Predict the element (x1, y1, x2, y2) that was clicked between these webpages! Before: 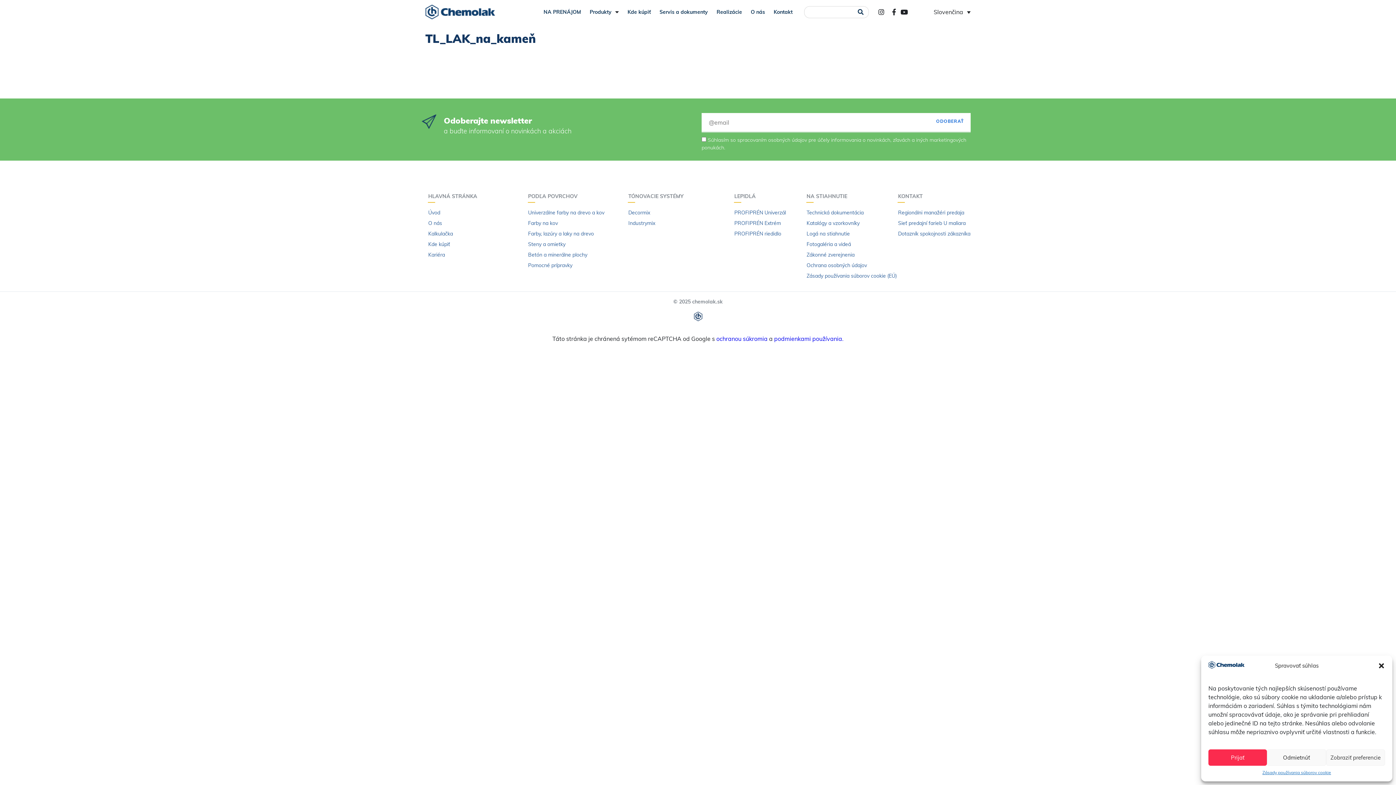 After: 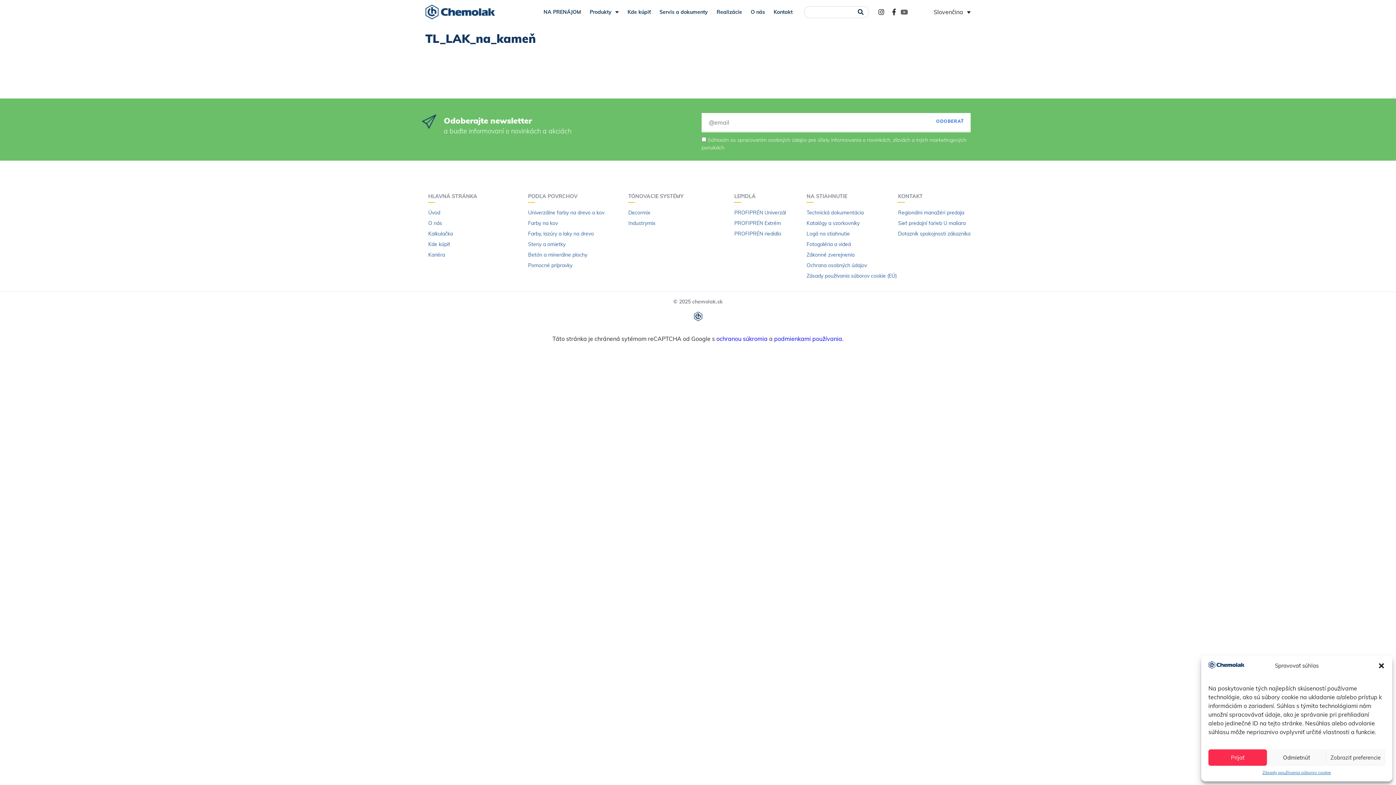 Action: bbox: (899, 8, 909, 15)